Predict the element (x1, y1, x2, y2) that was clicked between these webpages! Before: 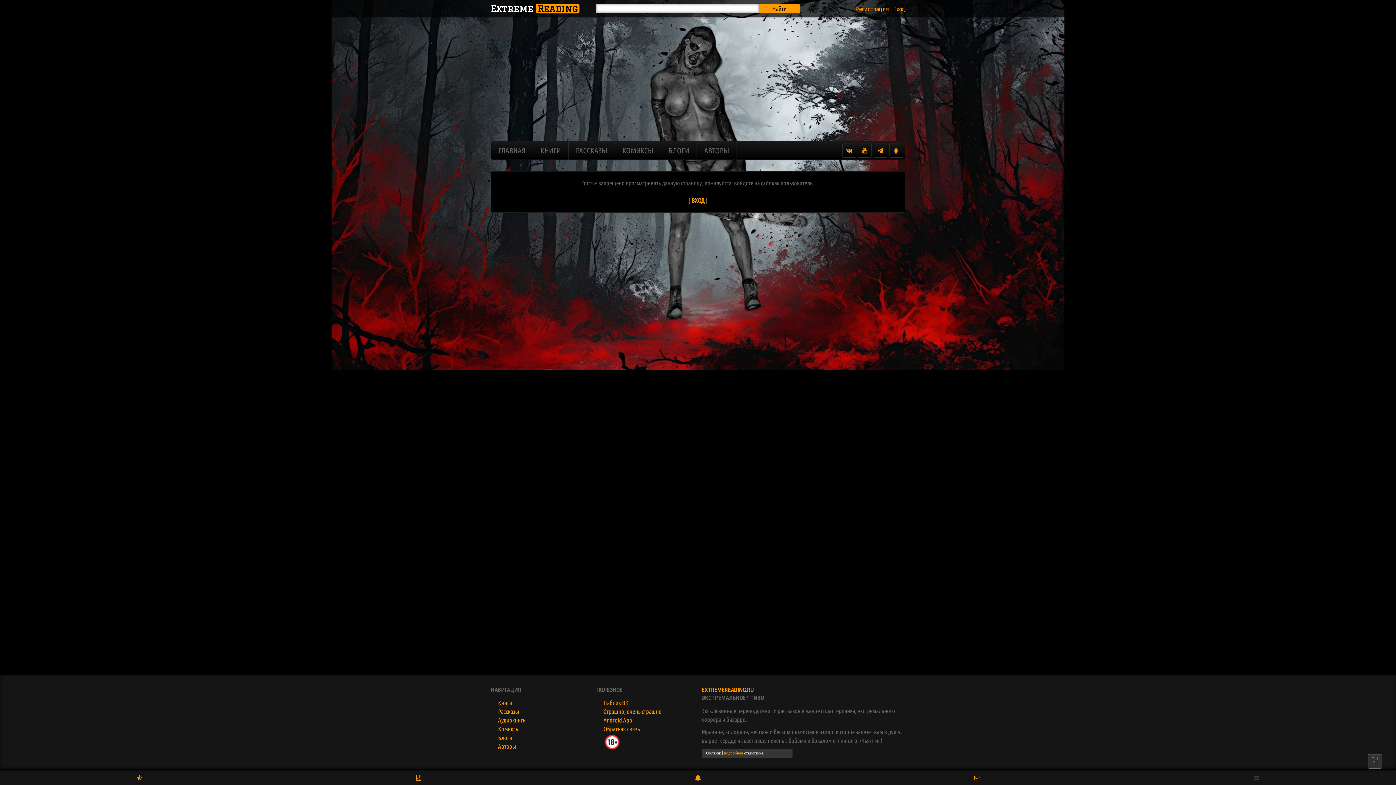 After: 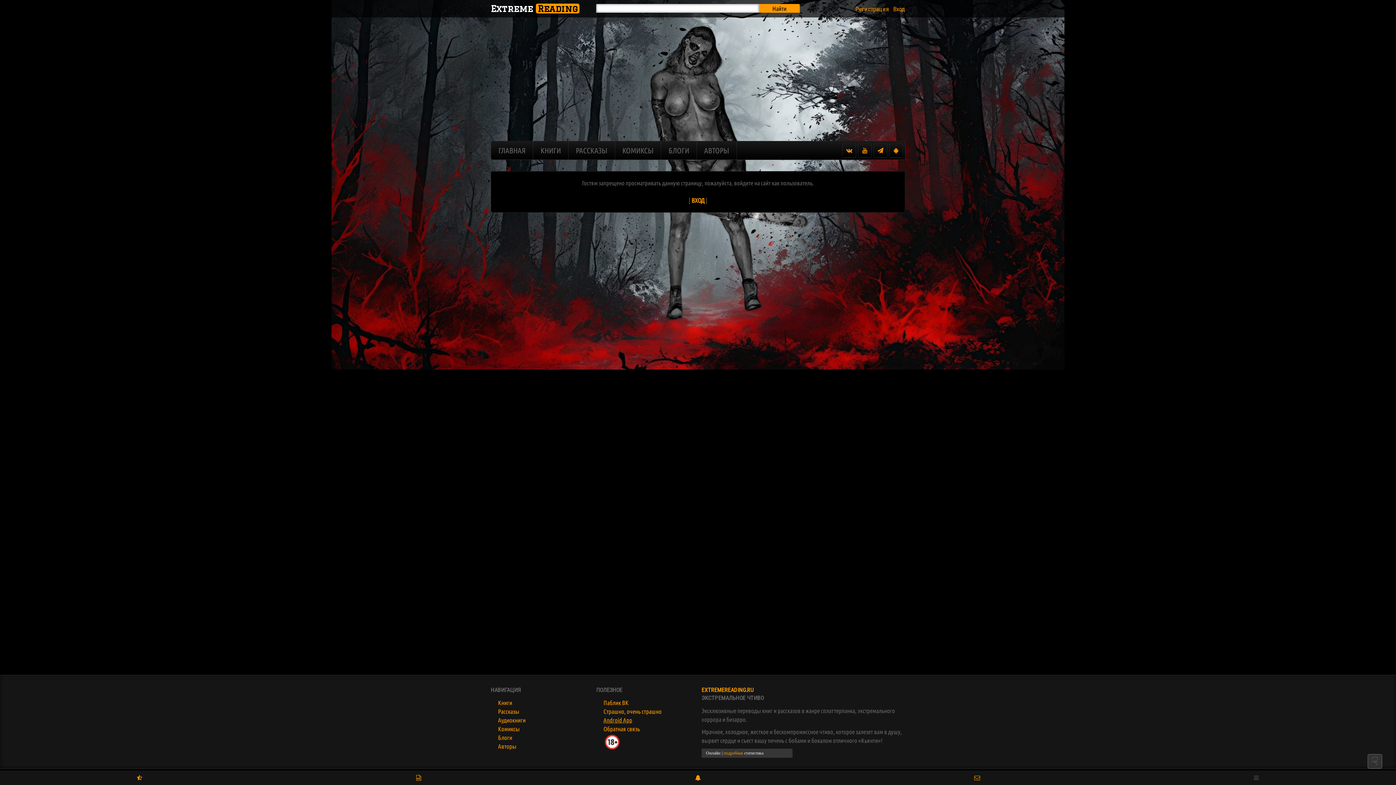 Action: bbox: (603, 717, 632, 724) label: Android App